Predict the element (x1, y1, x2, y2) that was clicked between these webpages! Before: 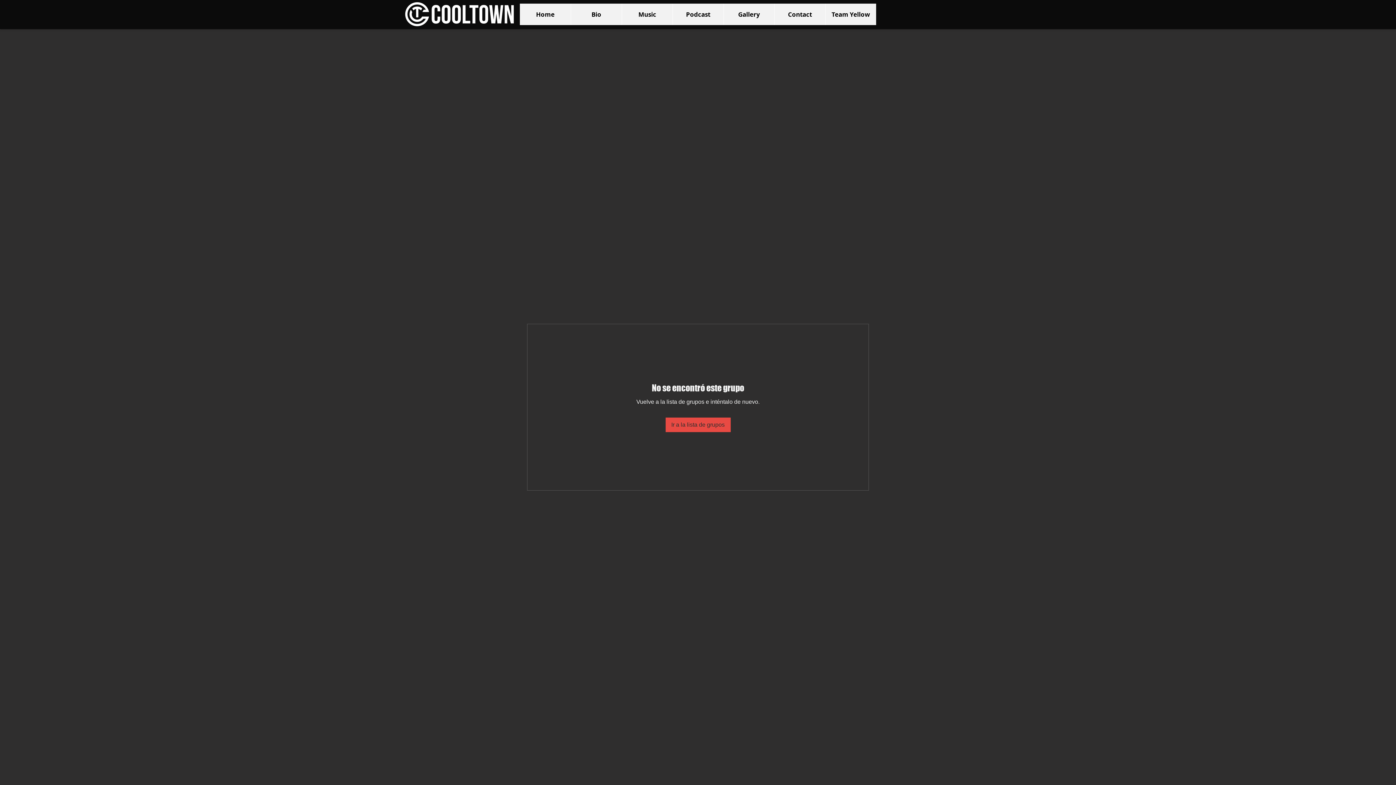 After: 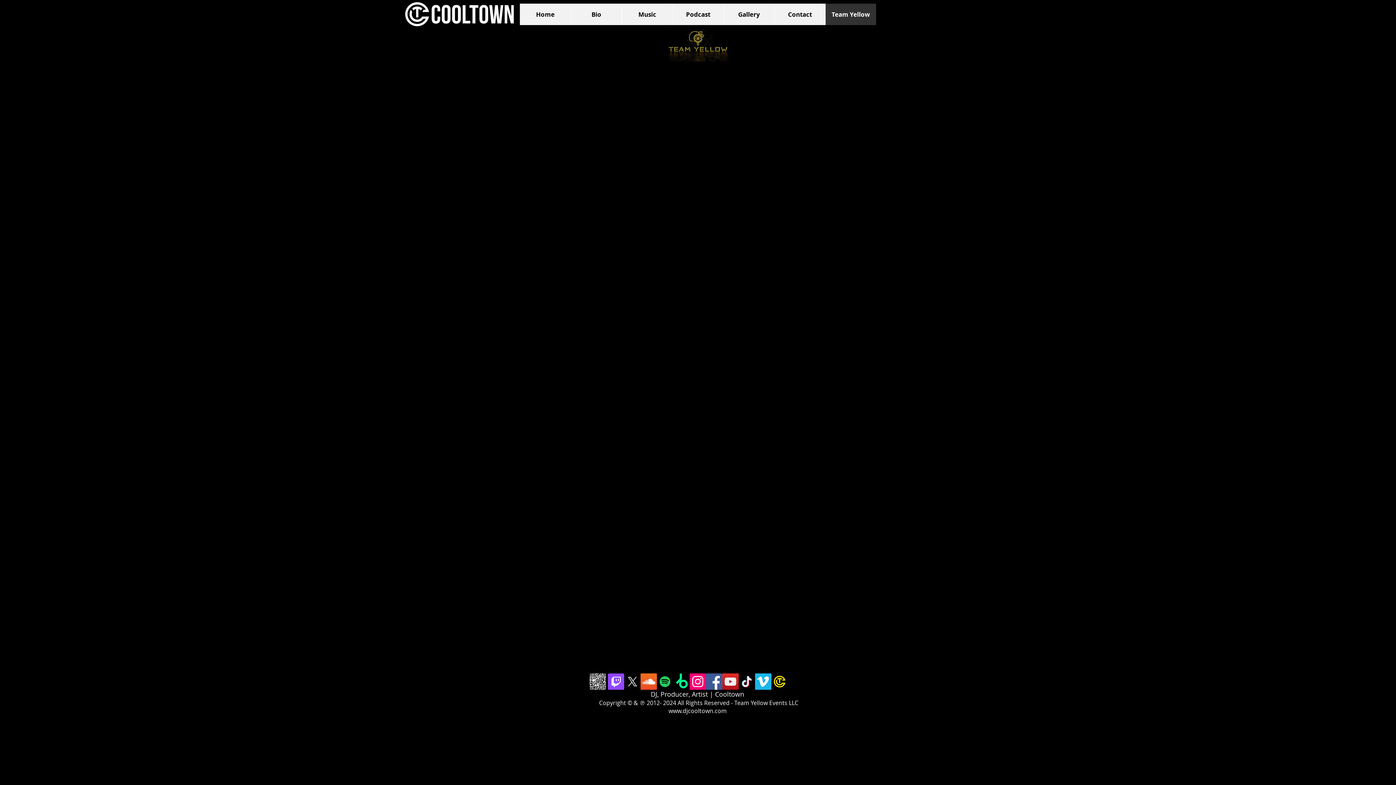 Action: bbox: (825, 3, 876, 25) label: Team Yellow